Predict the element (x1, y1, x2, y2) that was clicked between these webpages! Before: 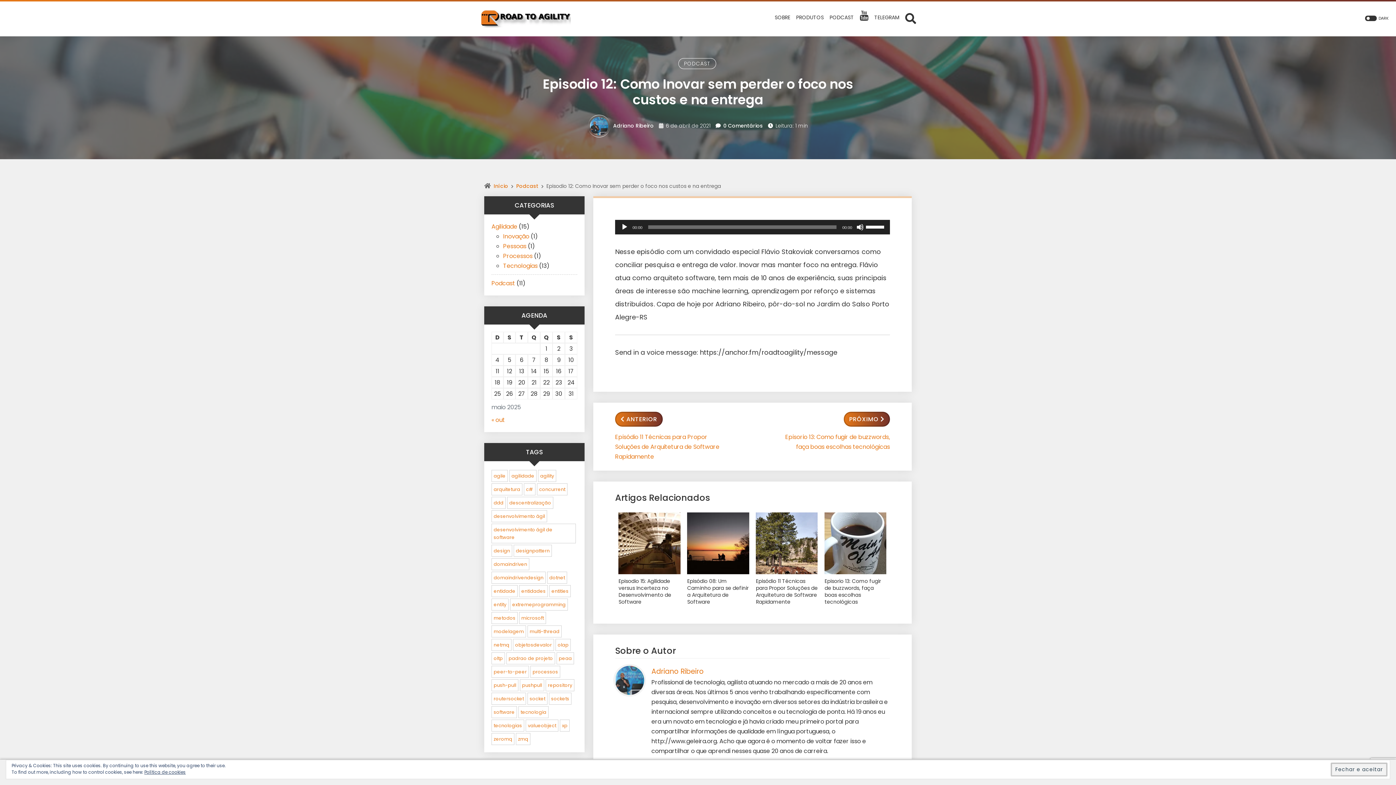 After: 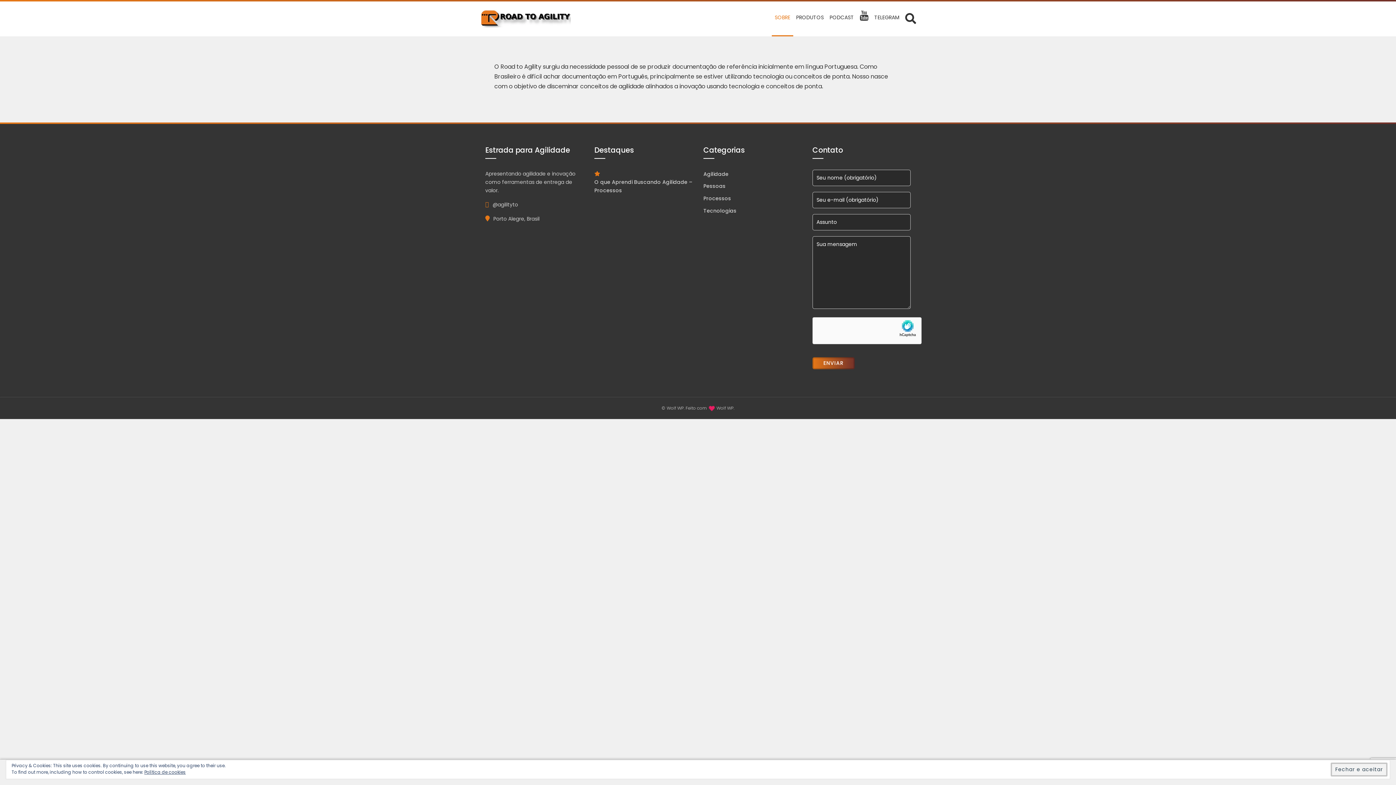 Action: bbox: (772, 0, 793, 36) label: SOBRE